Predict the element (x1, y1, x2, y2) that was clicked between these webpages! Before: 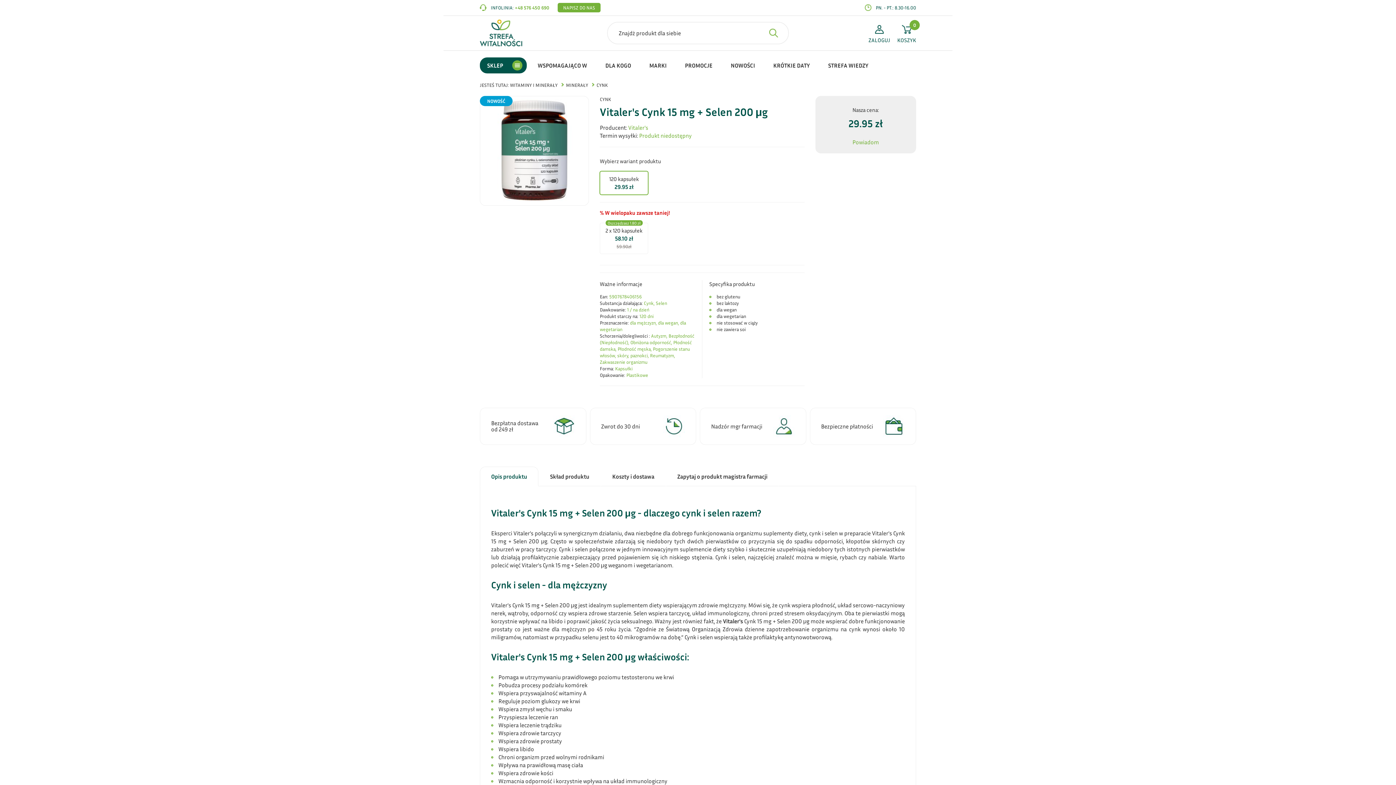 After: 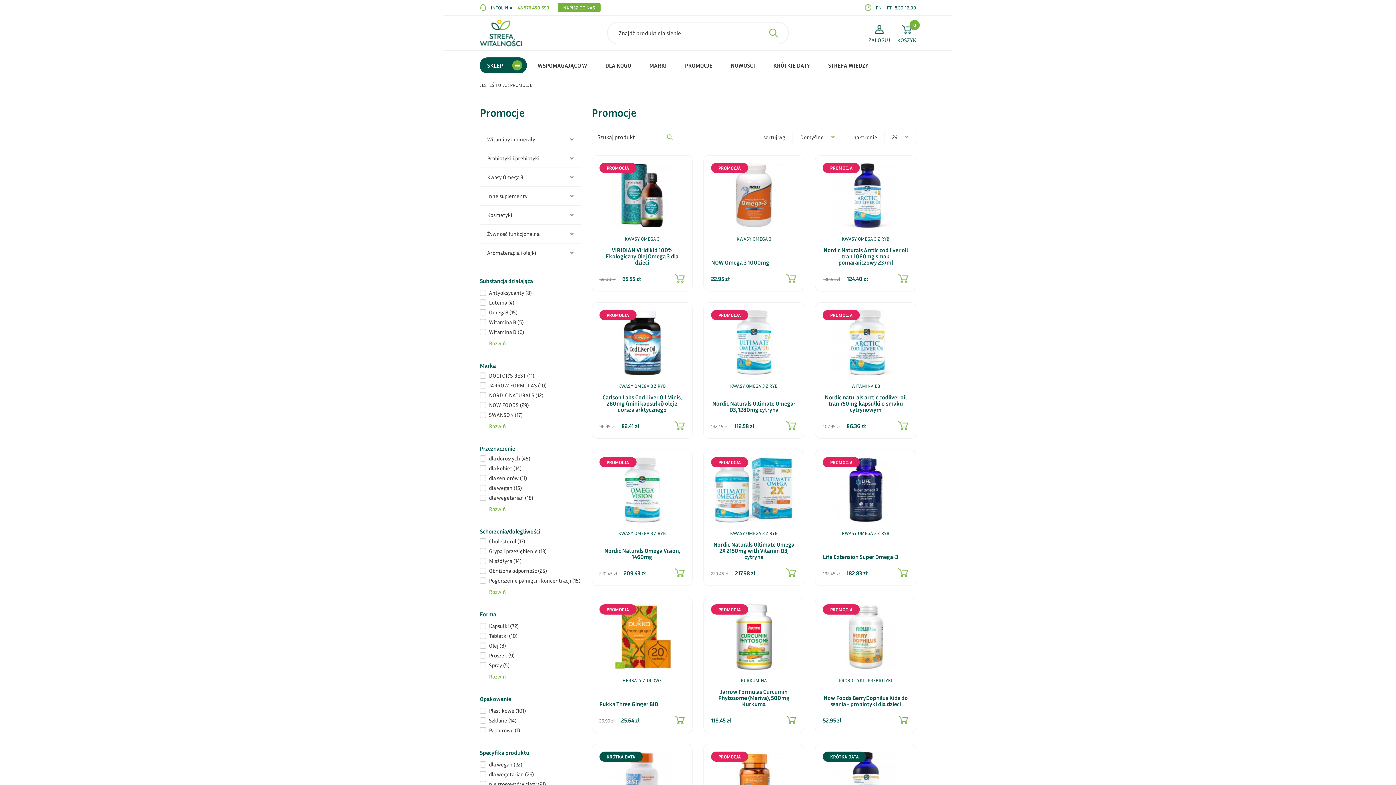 Action: label: PROMOCJE bbox: (677, 57, 720, 73)